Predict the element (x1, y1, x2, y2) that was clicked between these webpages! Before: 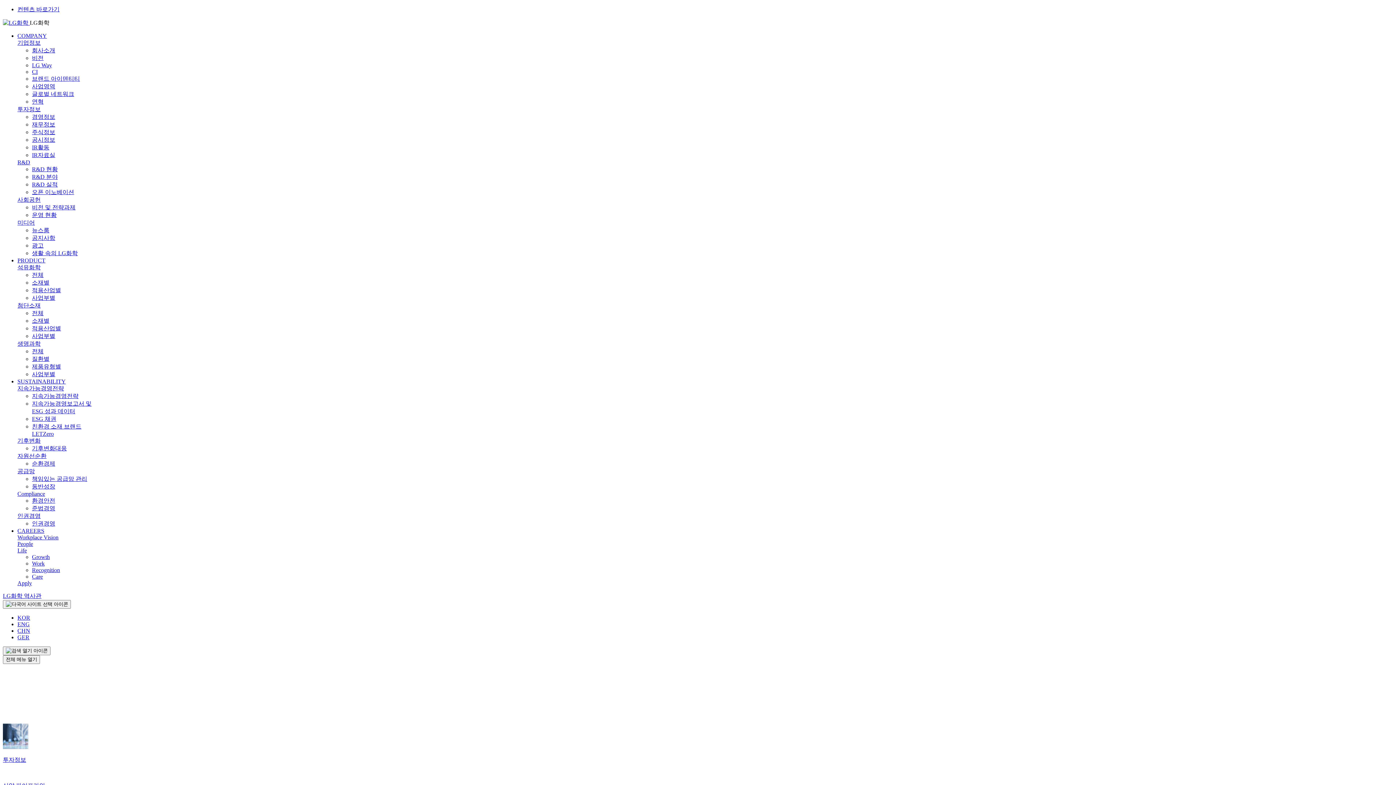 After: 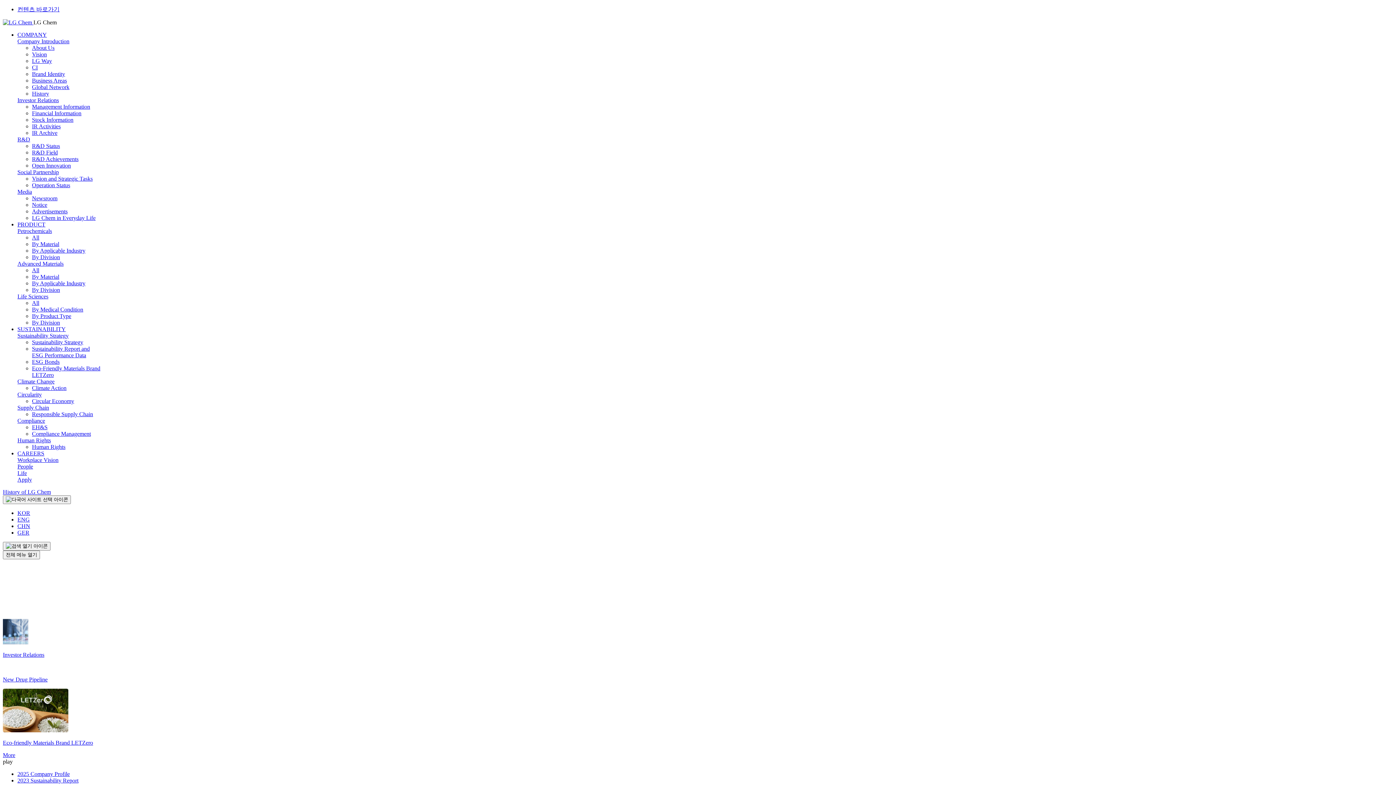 Action: bbox: (32, 554, 49, 560) label: Growth